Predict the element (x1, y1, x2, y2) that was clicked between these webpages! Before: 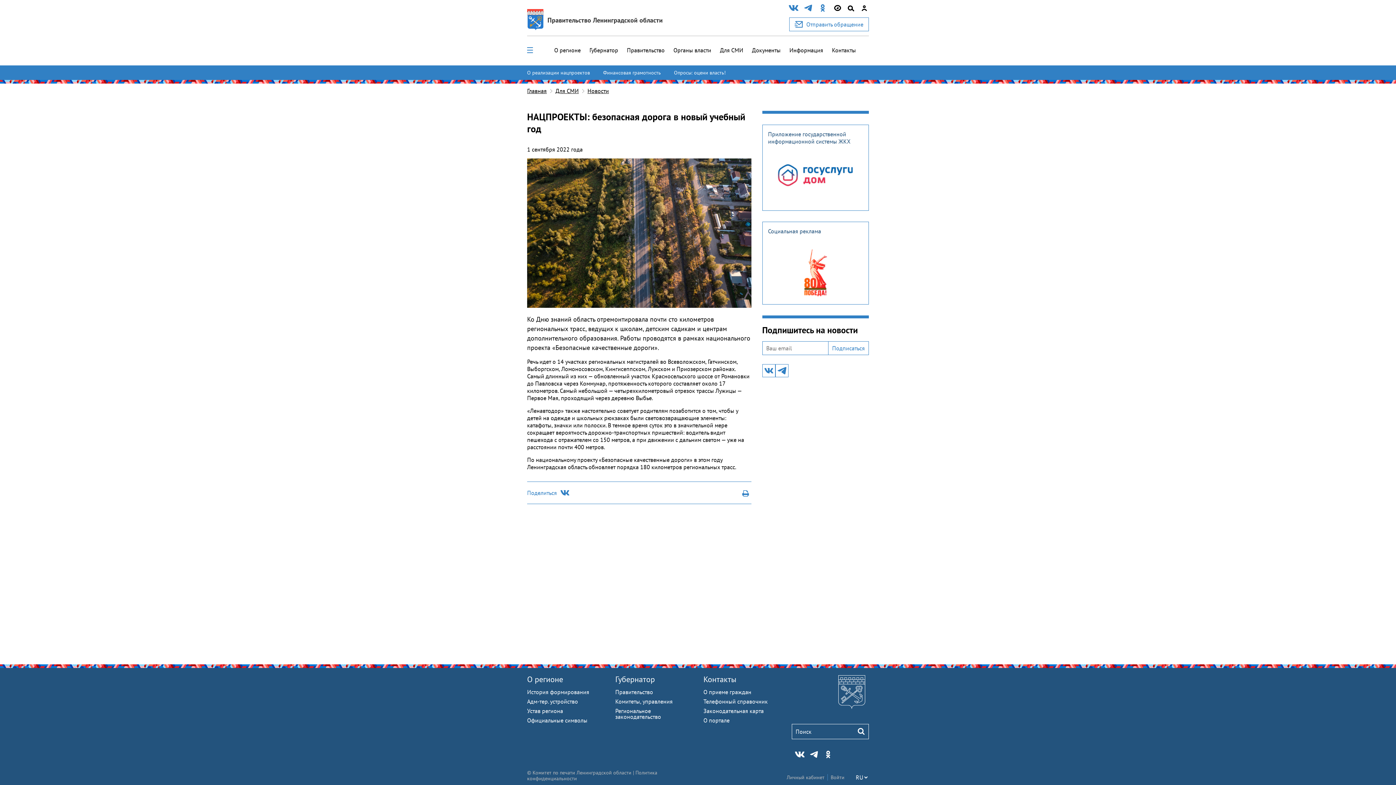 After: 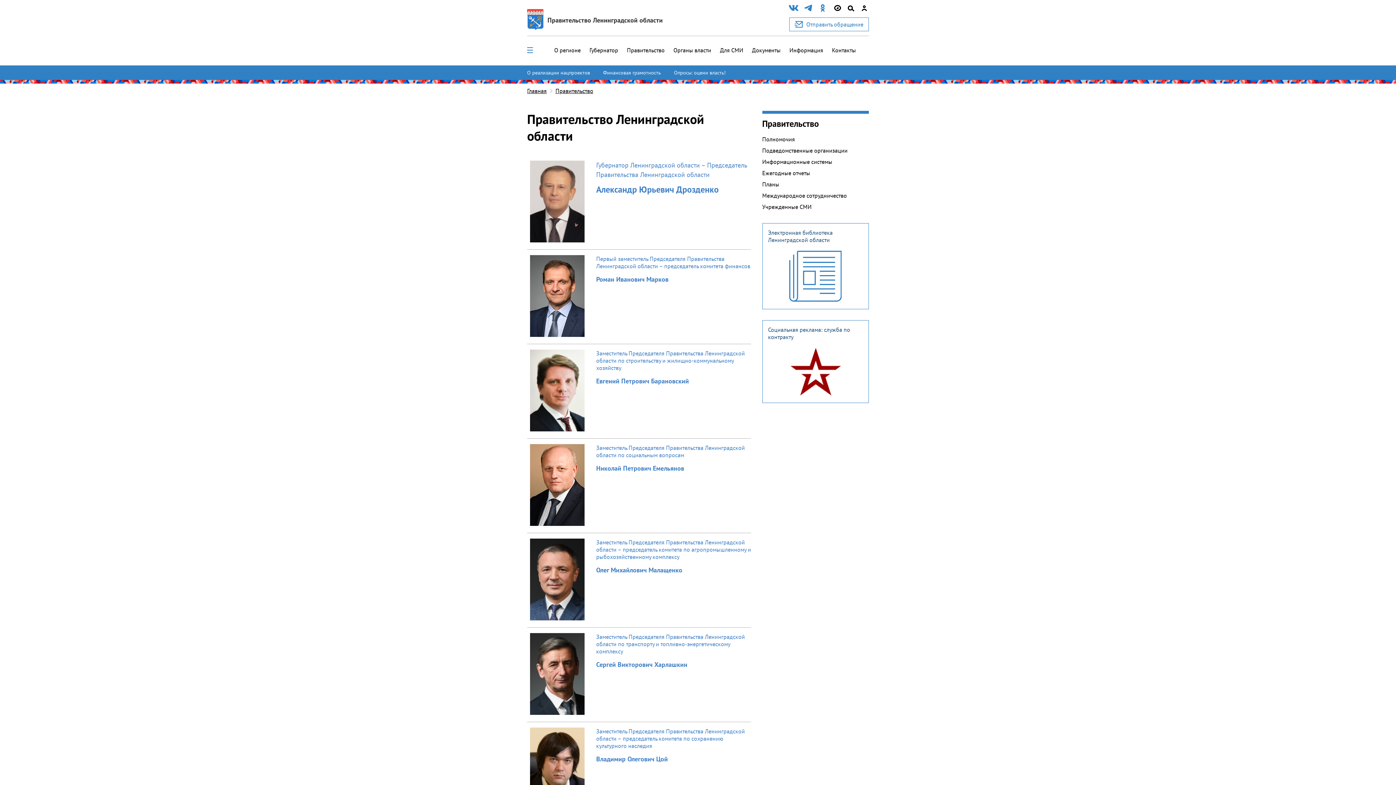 Action: label: Правительство bbox: (615, 688, 653, 696)